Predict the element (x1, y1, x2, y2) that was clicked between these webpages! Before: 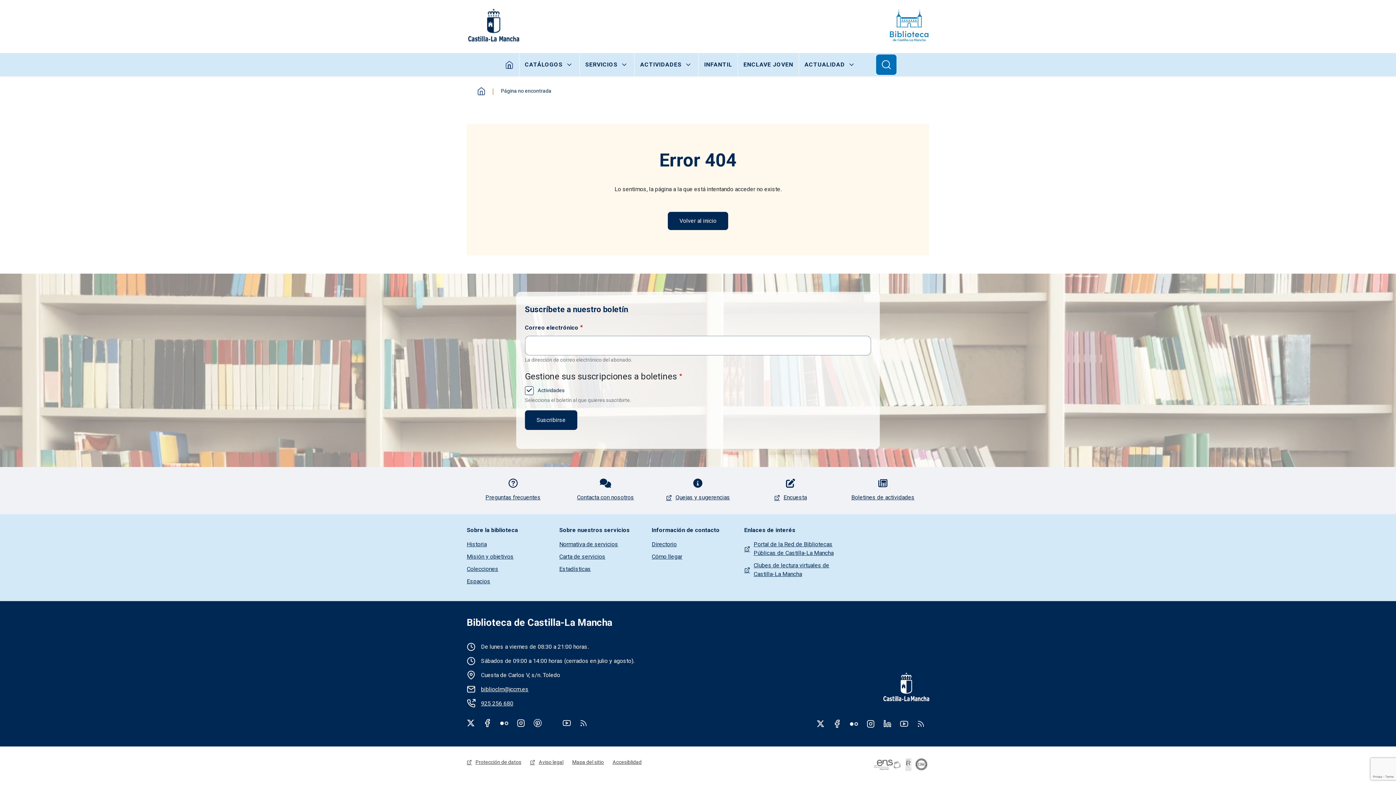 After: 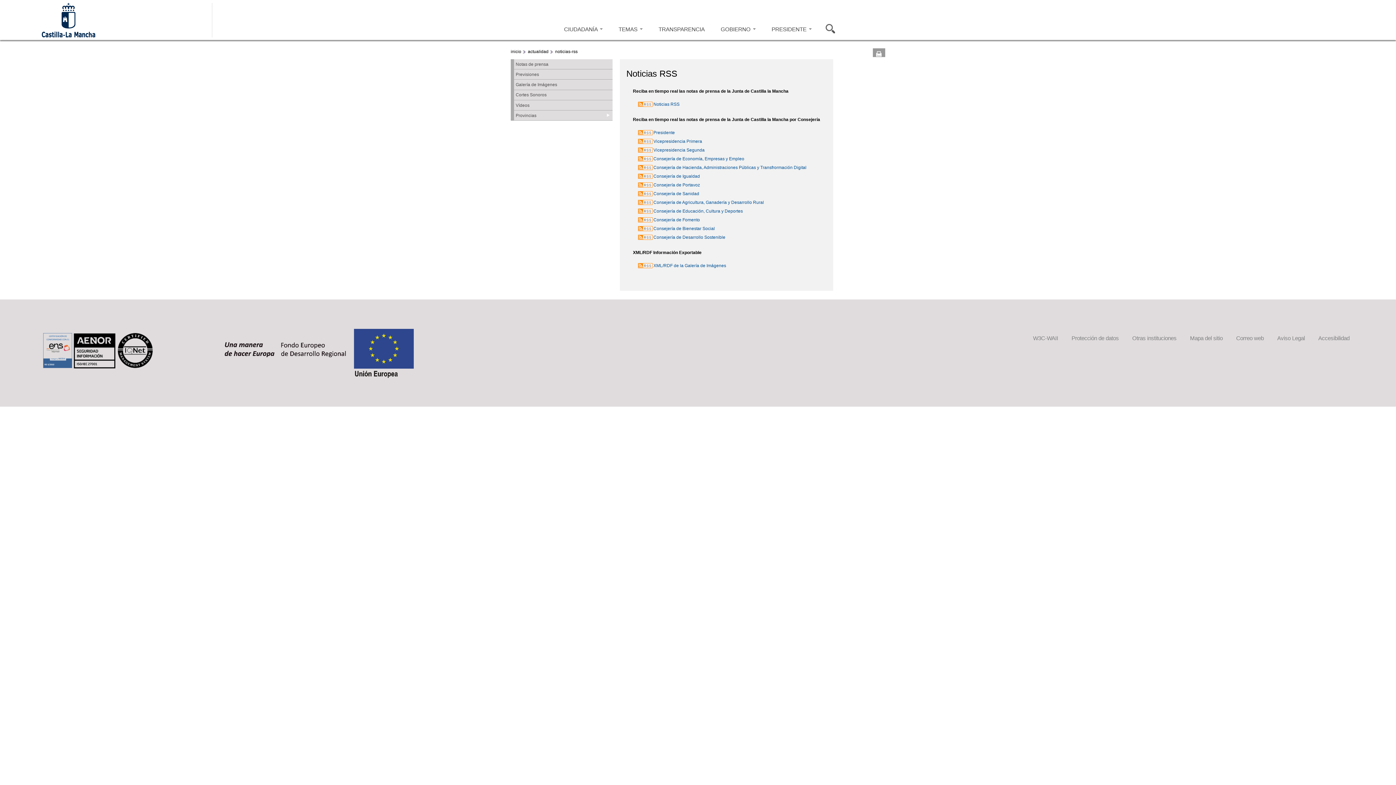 Action: label: RSS bbox: (912, 720, 929, 728)